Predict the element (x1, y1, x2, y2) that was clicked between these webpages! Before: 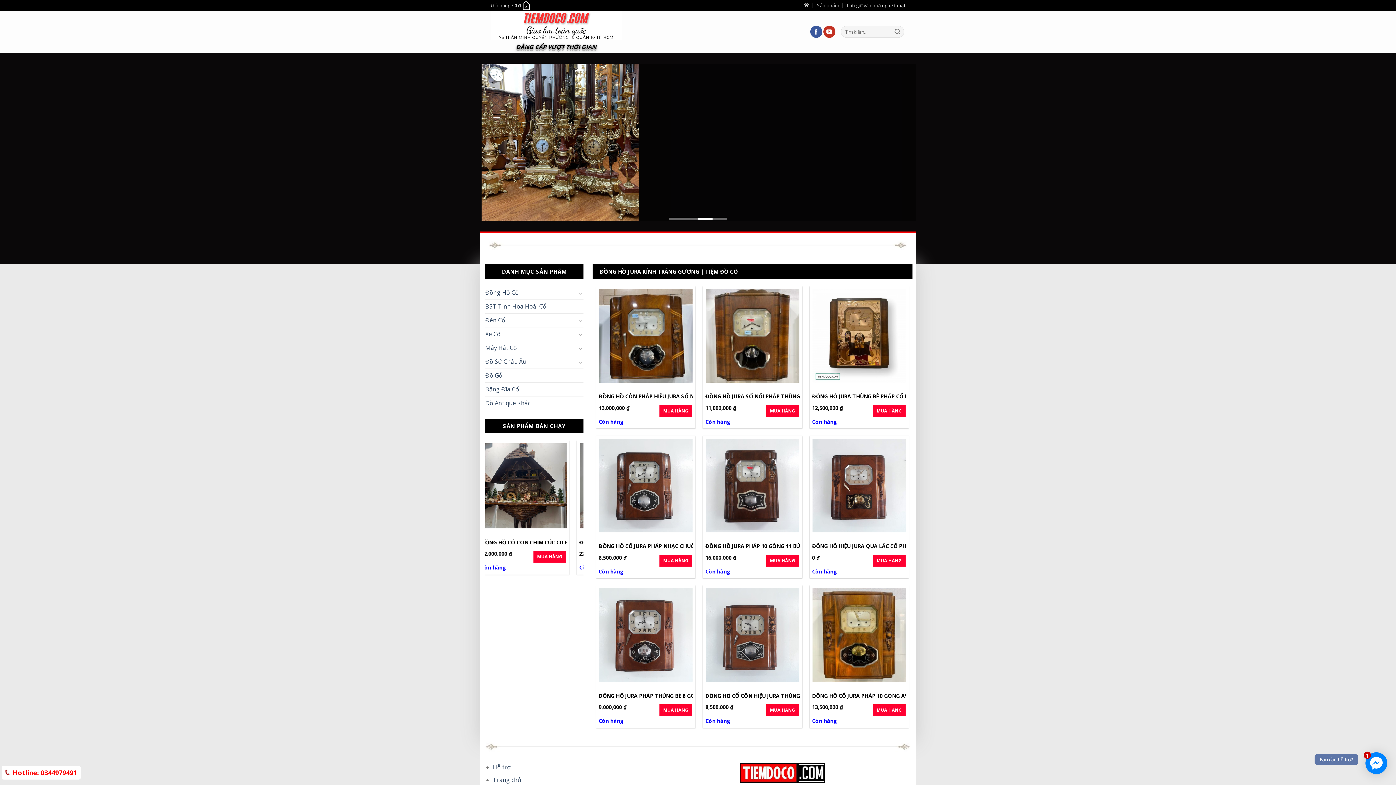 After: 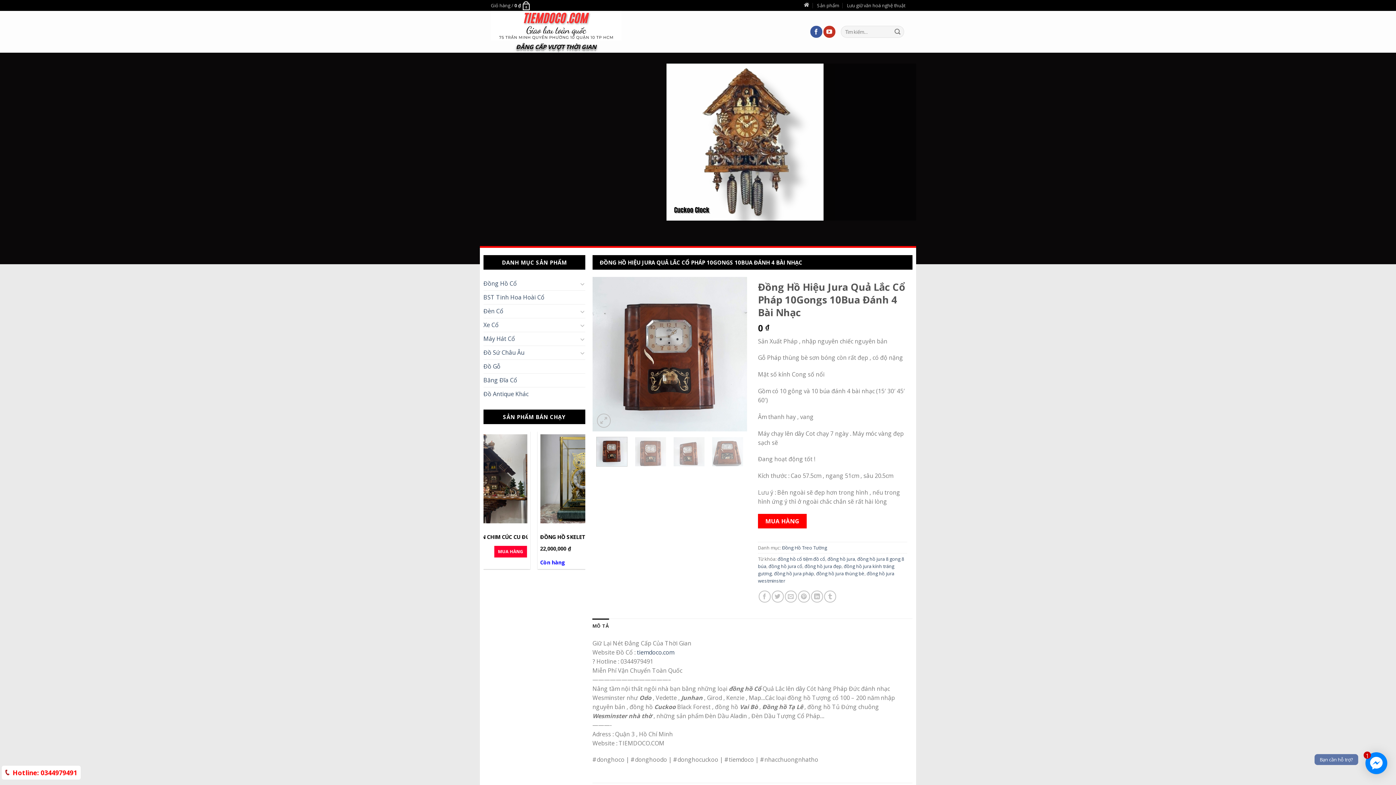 Action: bbox: (872, 554, 906, 567) label: MUA HÀNG